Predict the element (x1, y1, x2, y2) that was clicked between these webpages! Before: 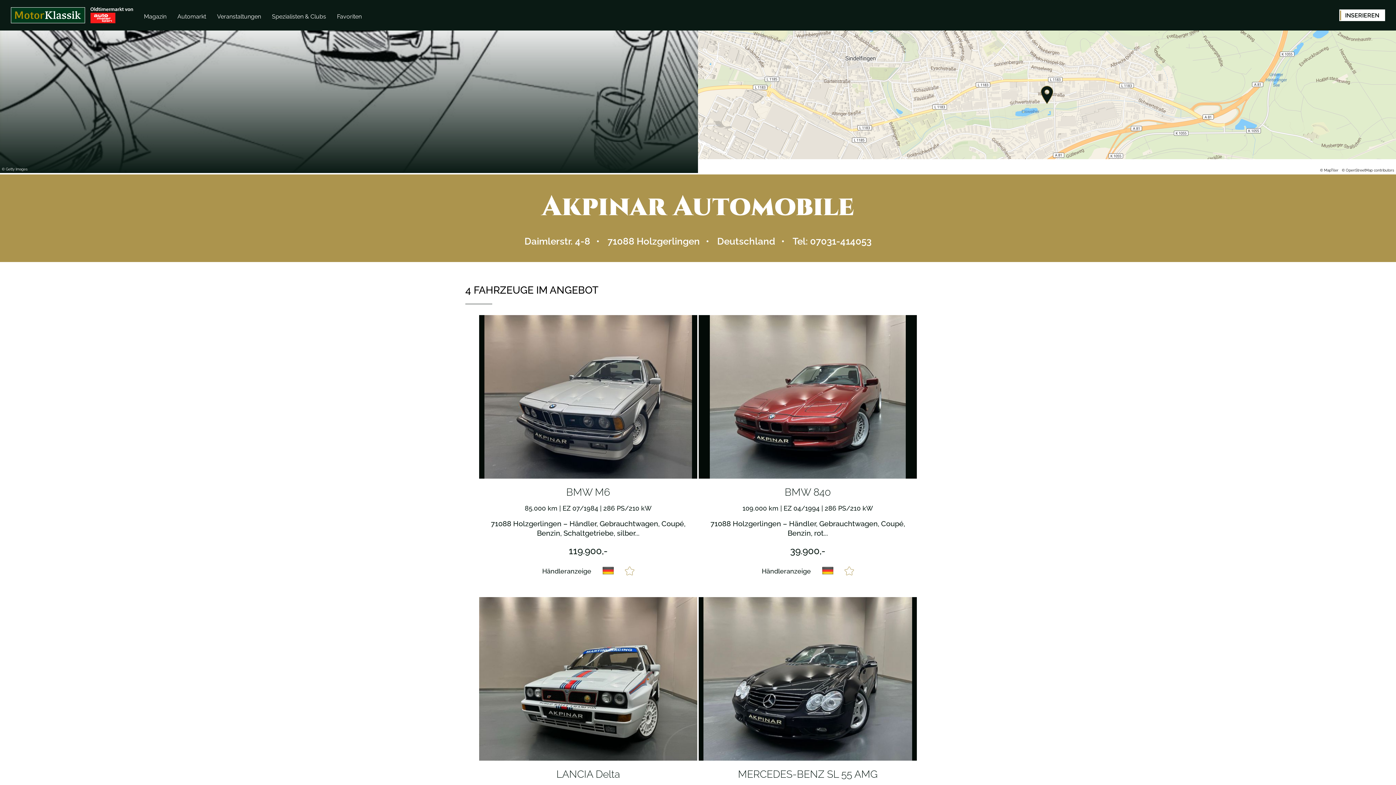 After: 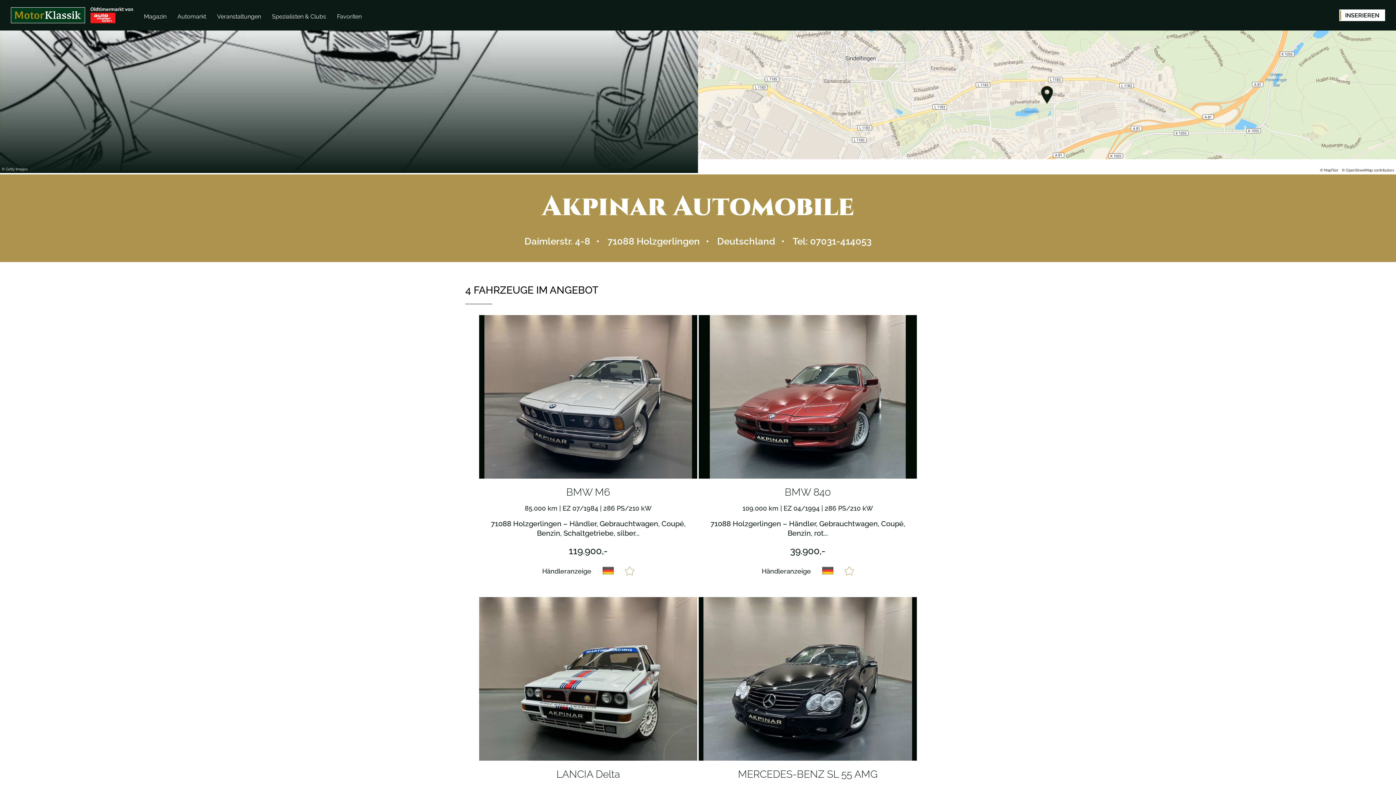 Action: bbox: (1342, 167, 1394, 173) label: © OpenStreetMap contributors